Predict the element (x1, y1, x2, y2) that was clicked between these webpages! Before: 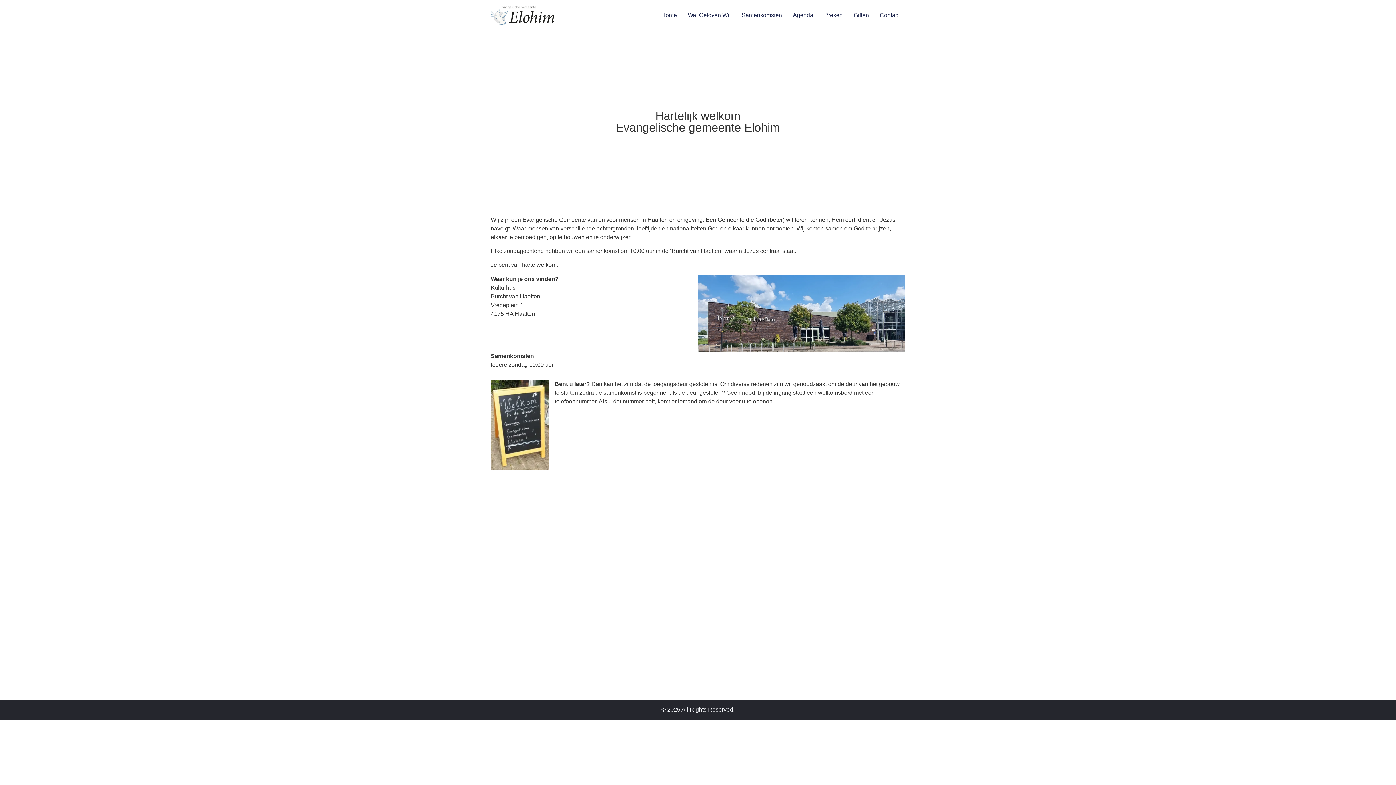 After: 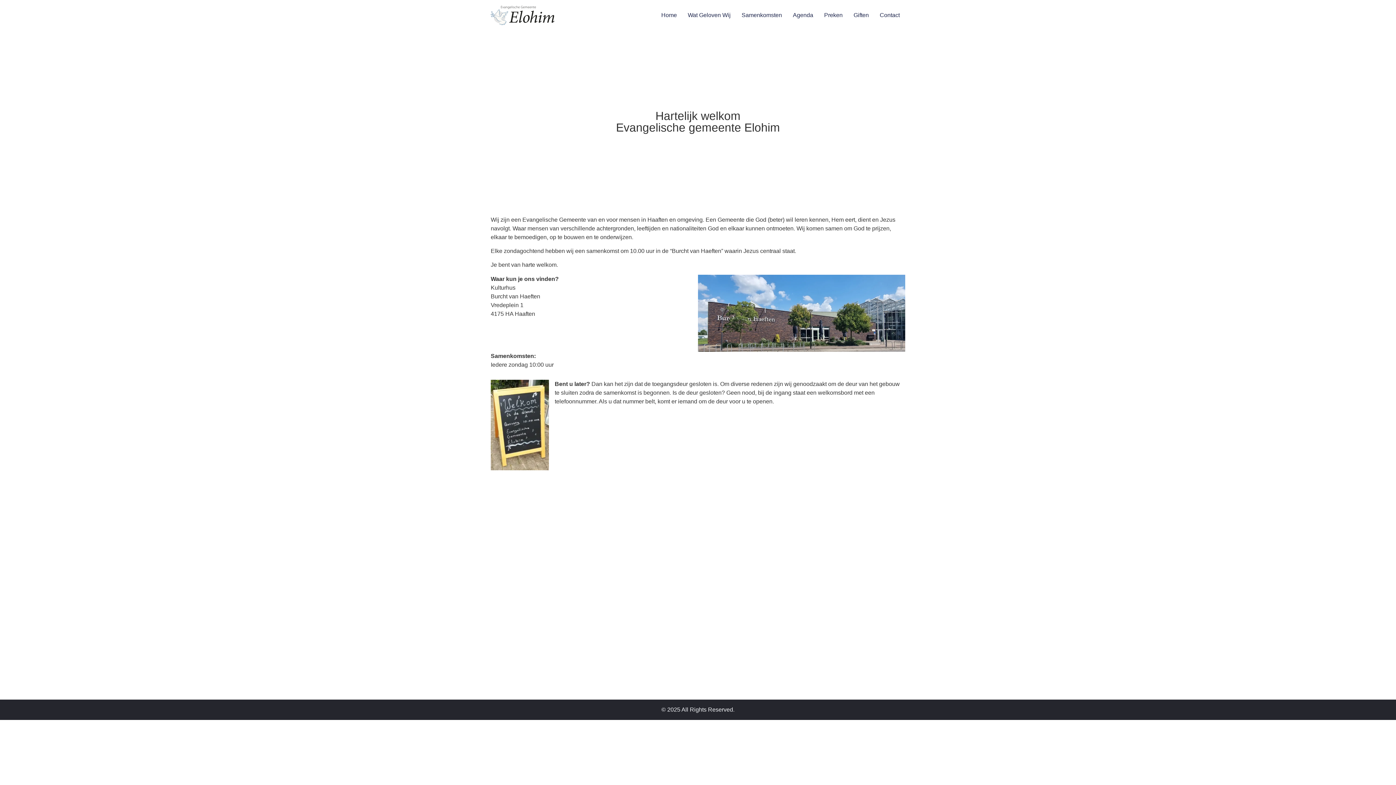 Action: bbox: (656, 9, 682, 21) label: Home